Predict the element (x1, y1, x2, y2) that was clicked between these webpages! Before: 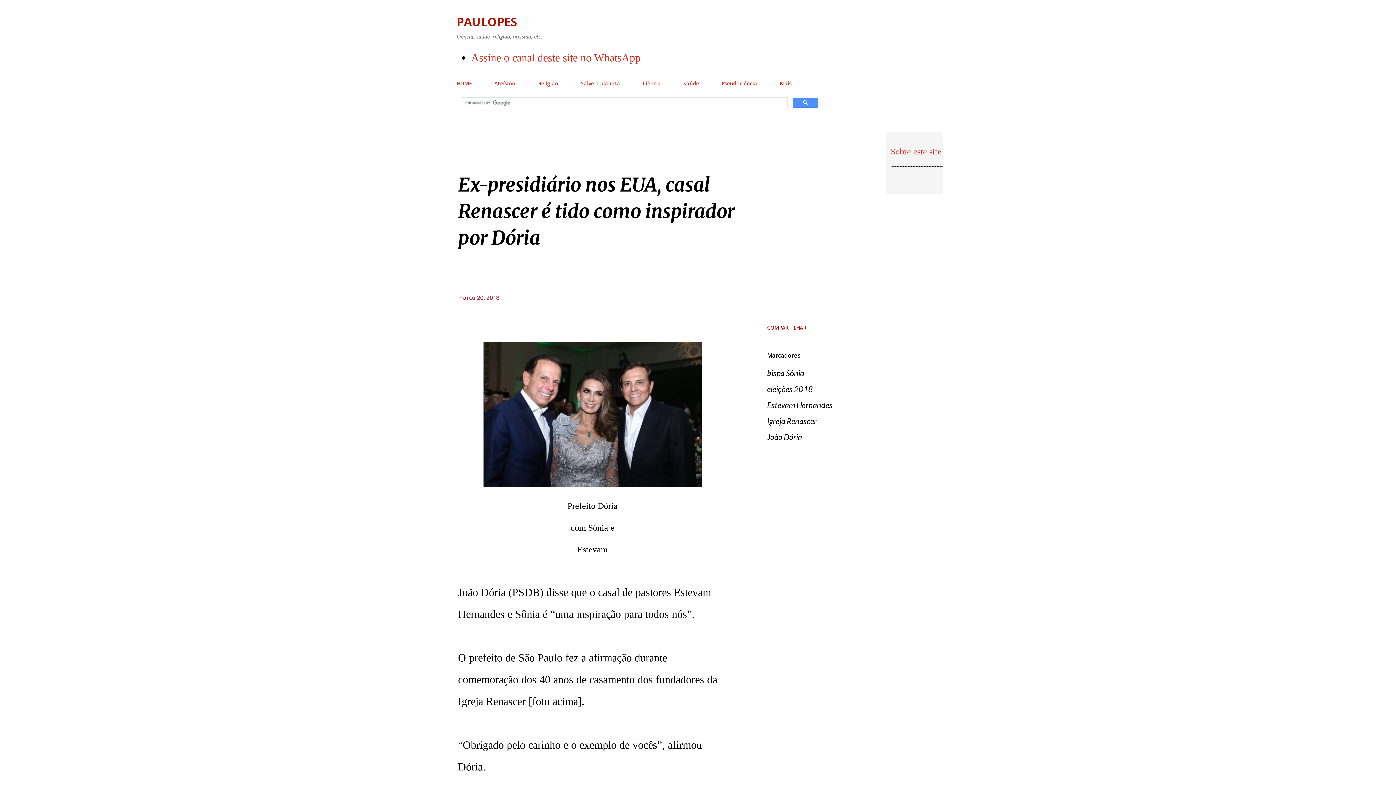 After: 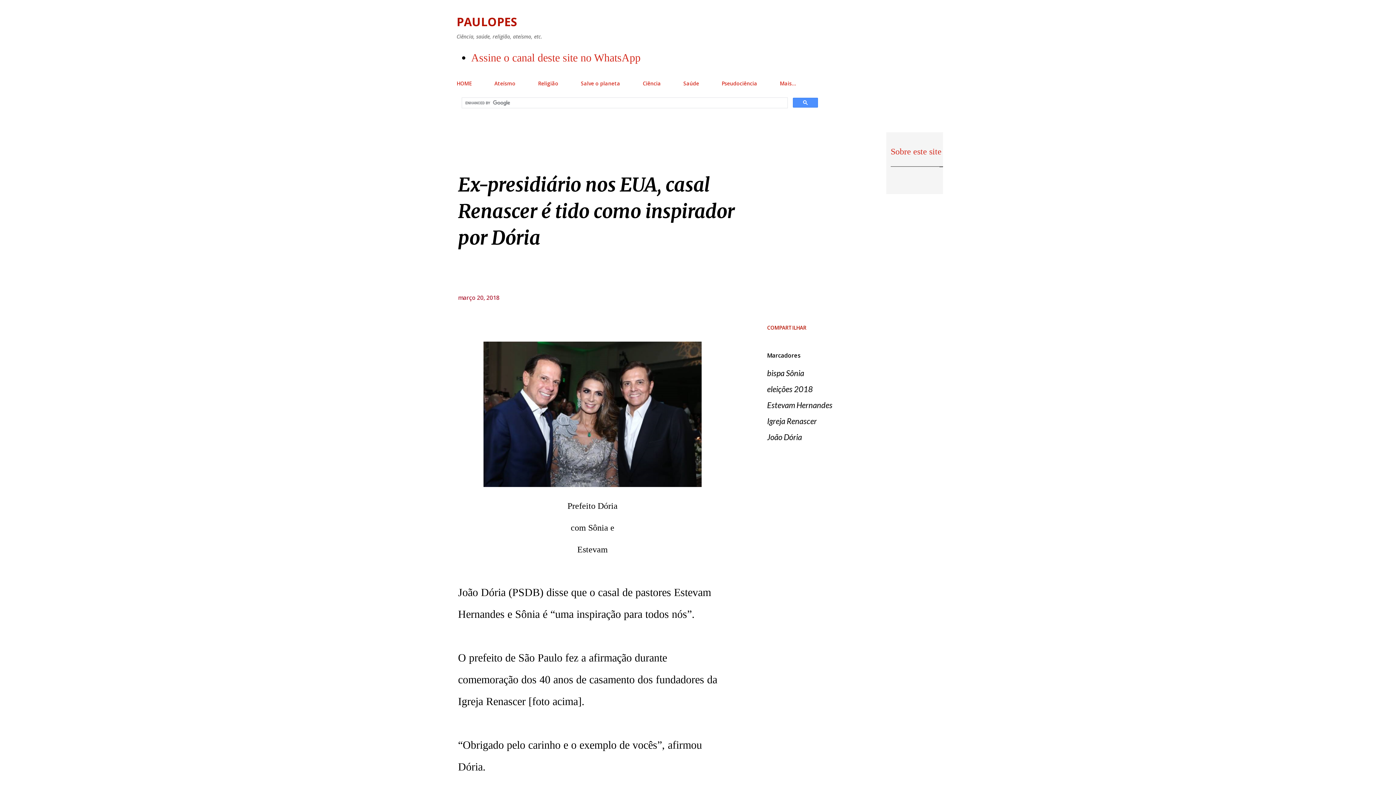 Action: bbox: (458, 293, 499, 301) label: março 20, 2018